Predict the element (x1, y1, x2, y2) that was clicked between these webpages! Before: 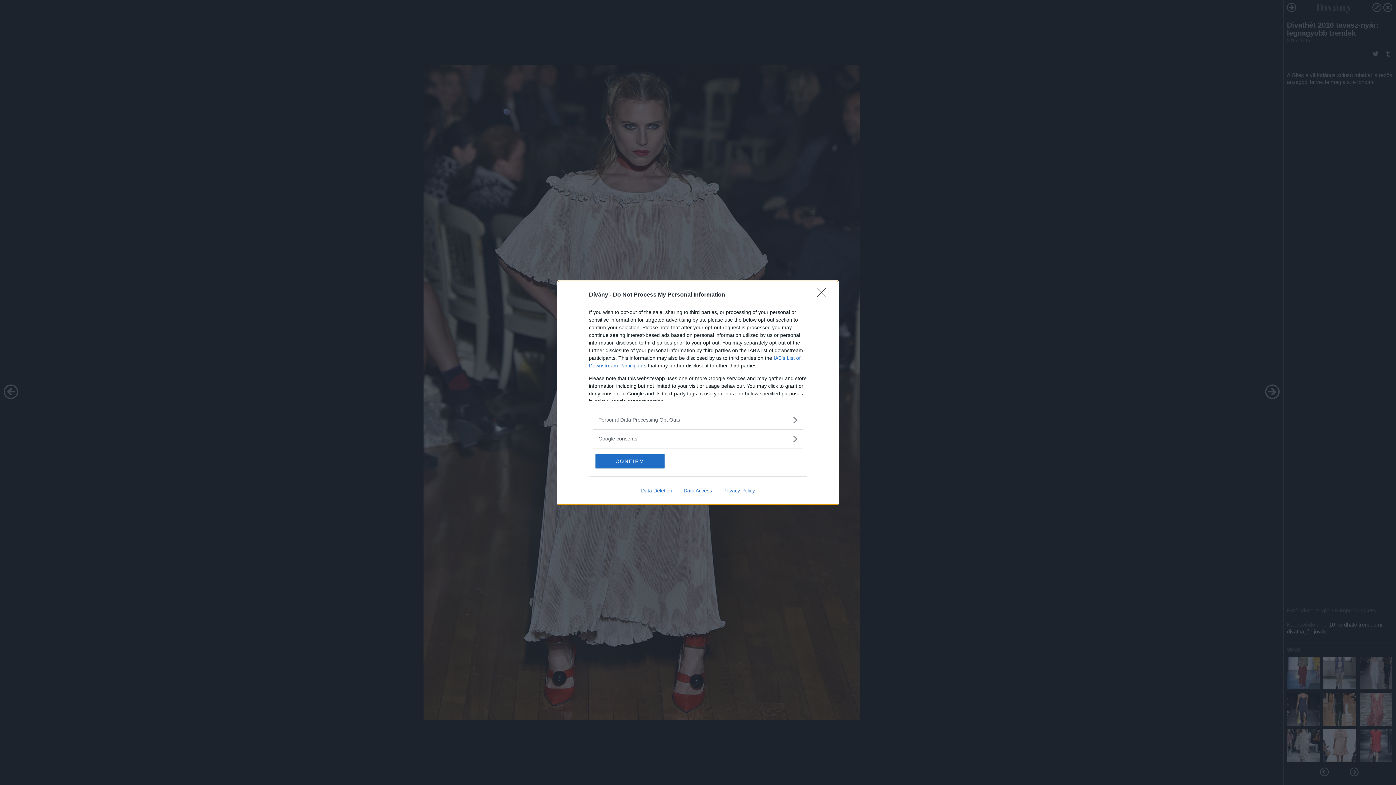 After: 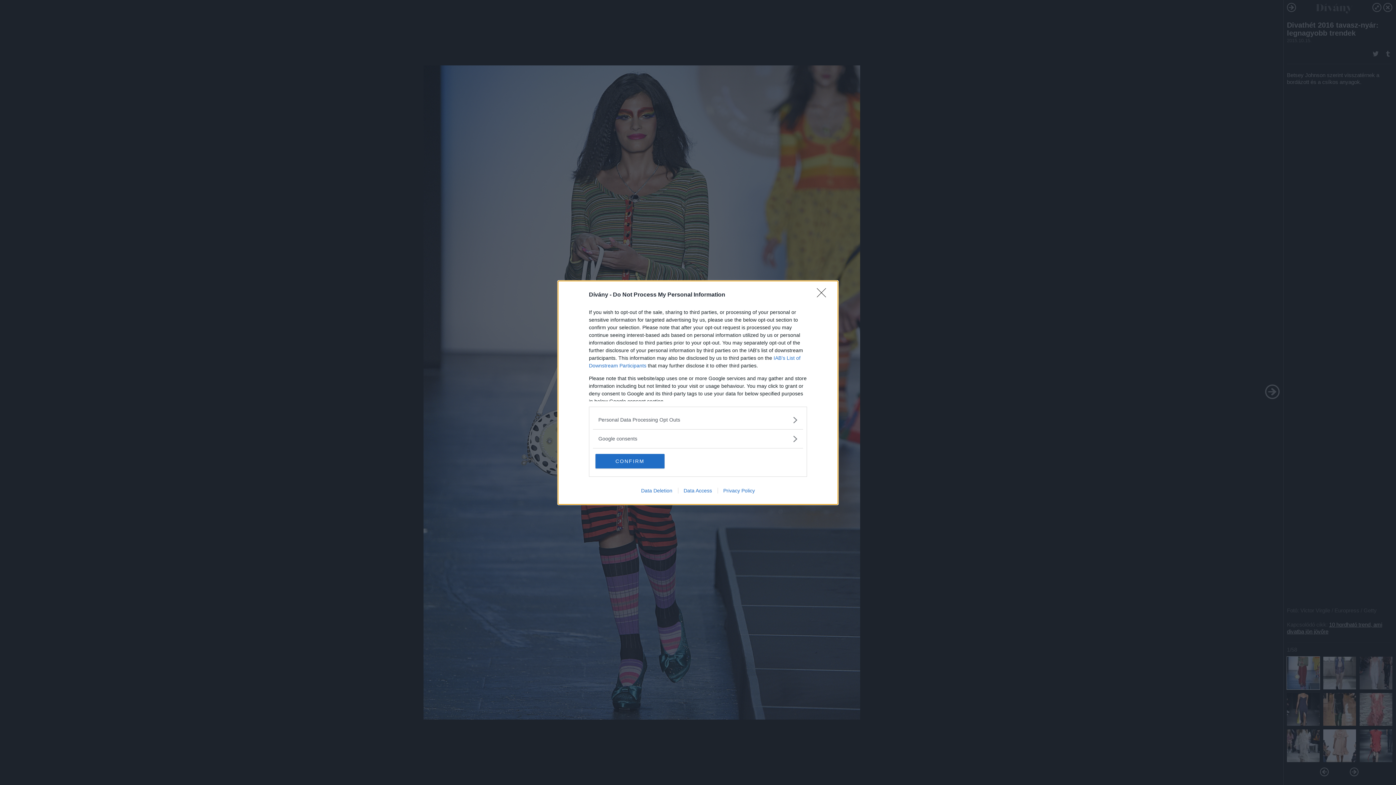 Action: label: Data Deletion bbox: (635, 487, 678, 493)